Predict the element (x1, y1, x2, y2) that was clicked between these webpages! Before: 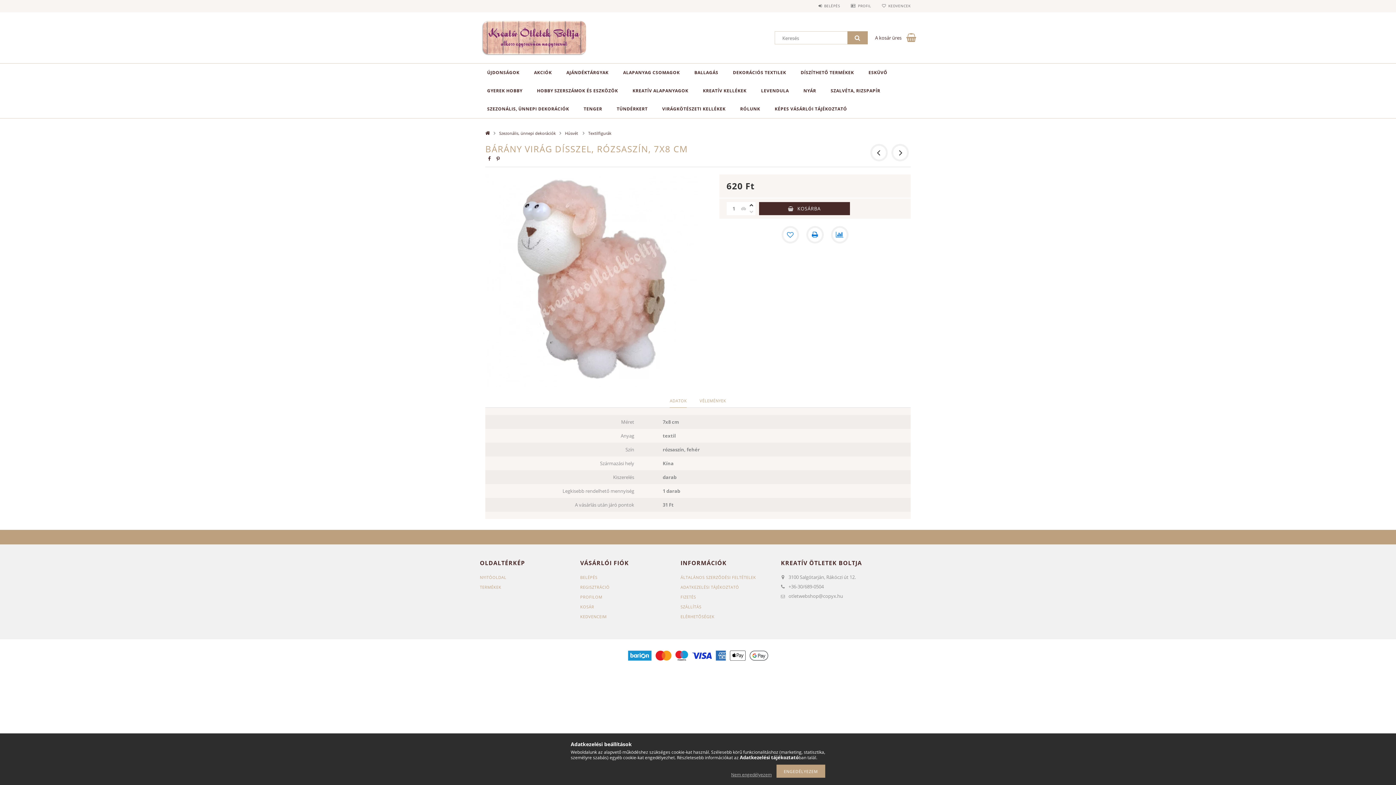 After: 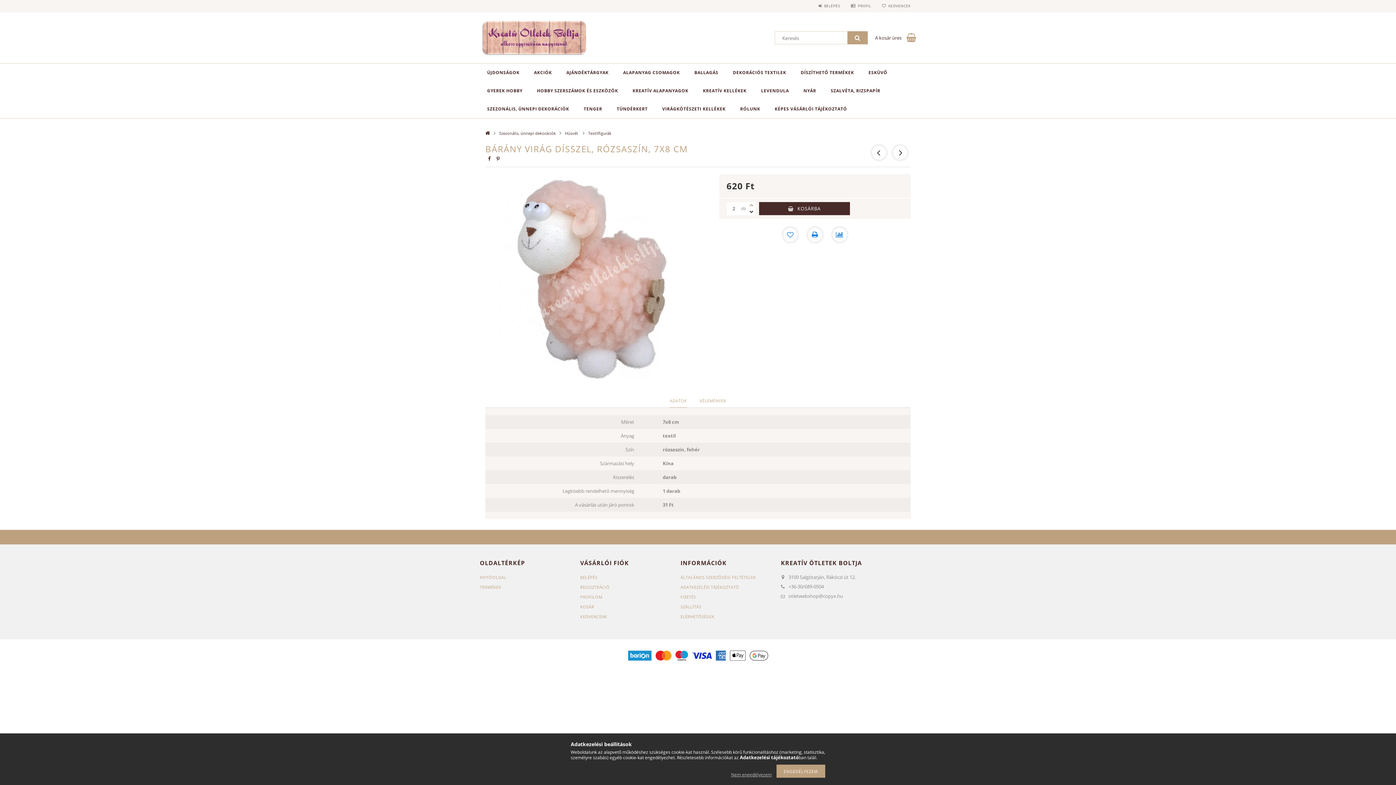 Action: label: plusz bbox: (748, 202, 755, 208)